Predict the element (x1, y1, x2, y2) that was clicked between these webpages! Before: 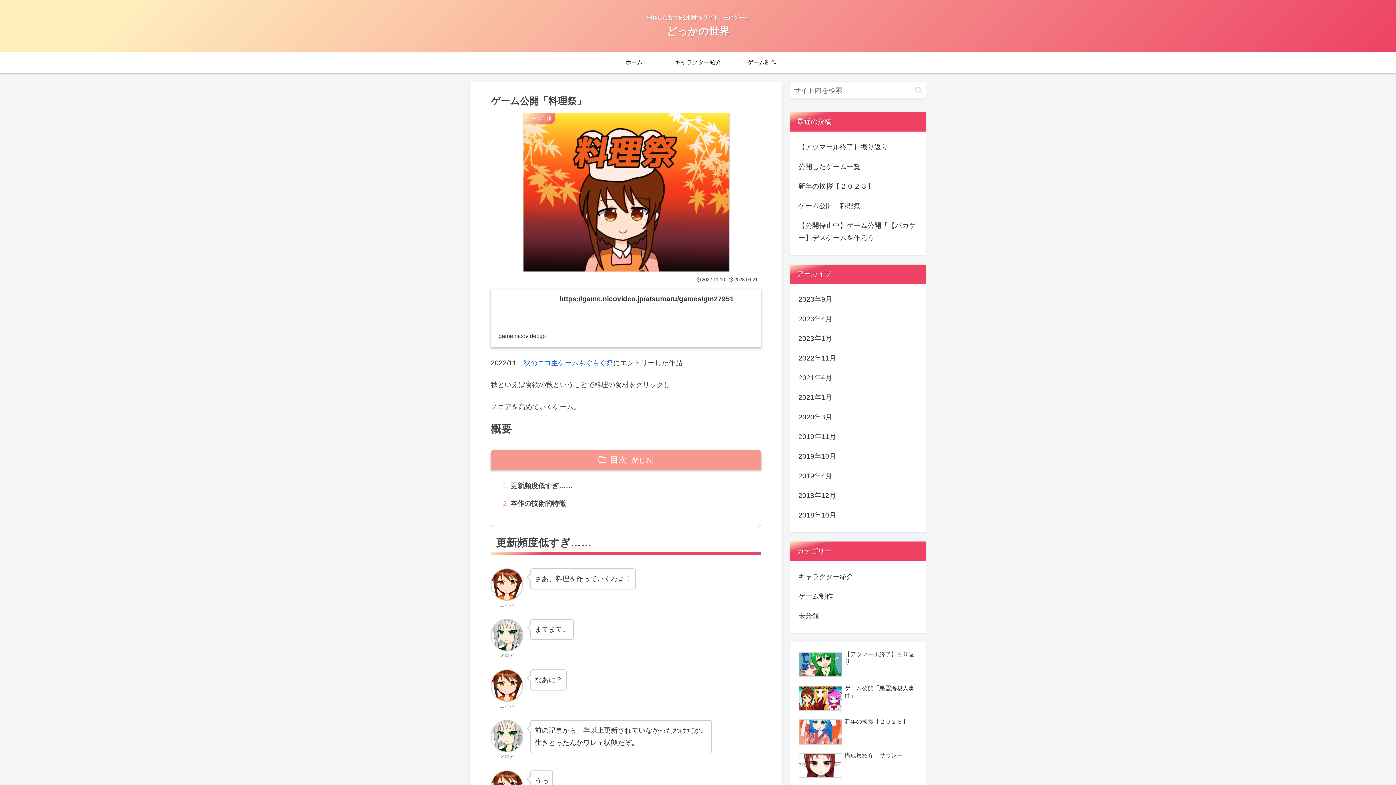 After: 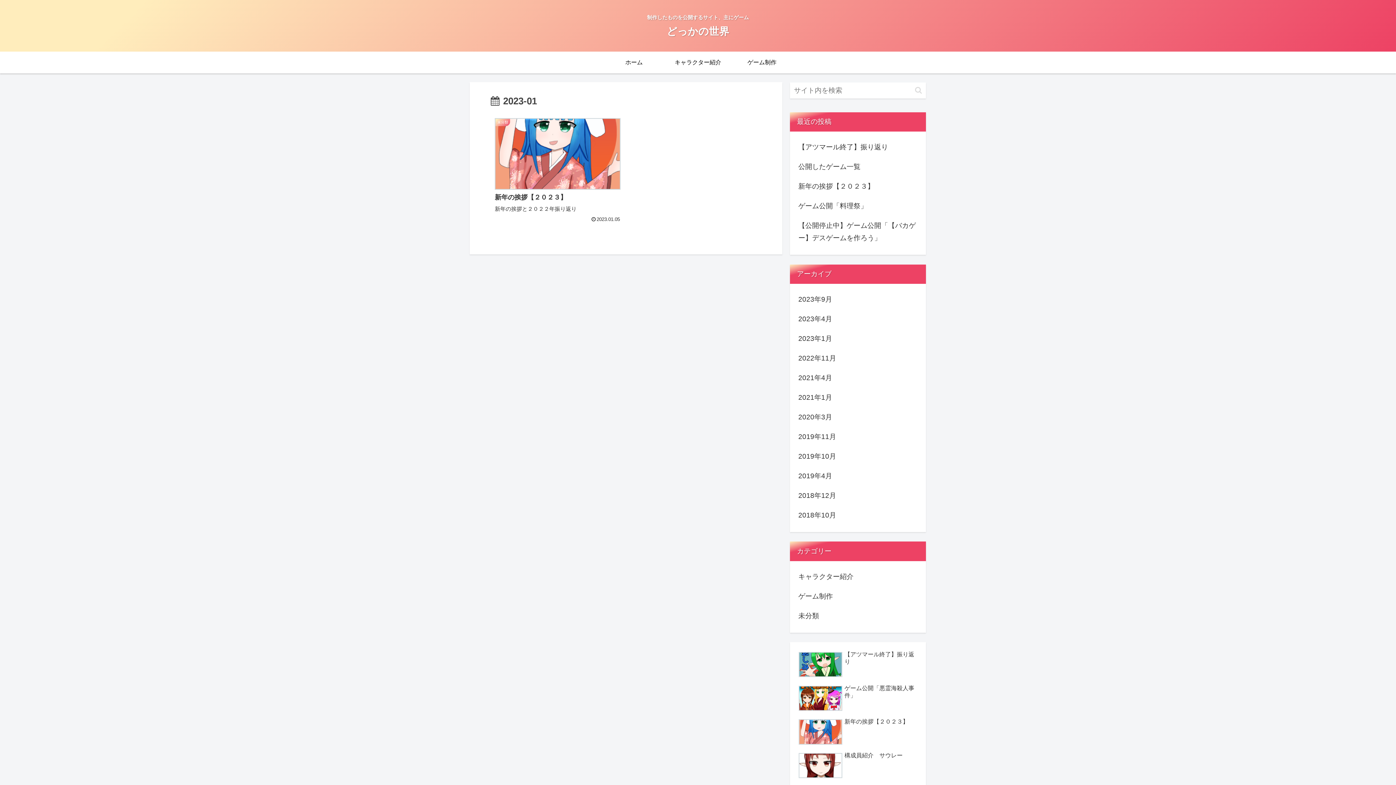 Action: label: 2023年1月 bbox: (797, 329, 919, 348)